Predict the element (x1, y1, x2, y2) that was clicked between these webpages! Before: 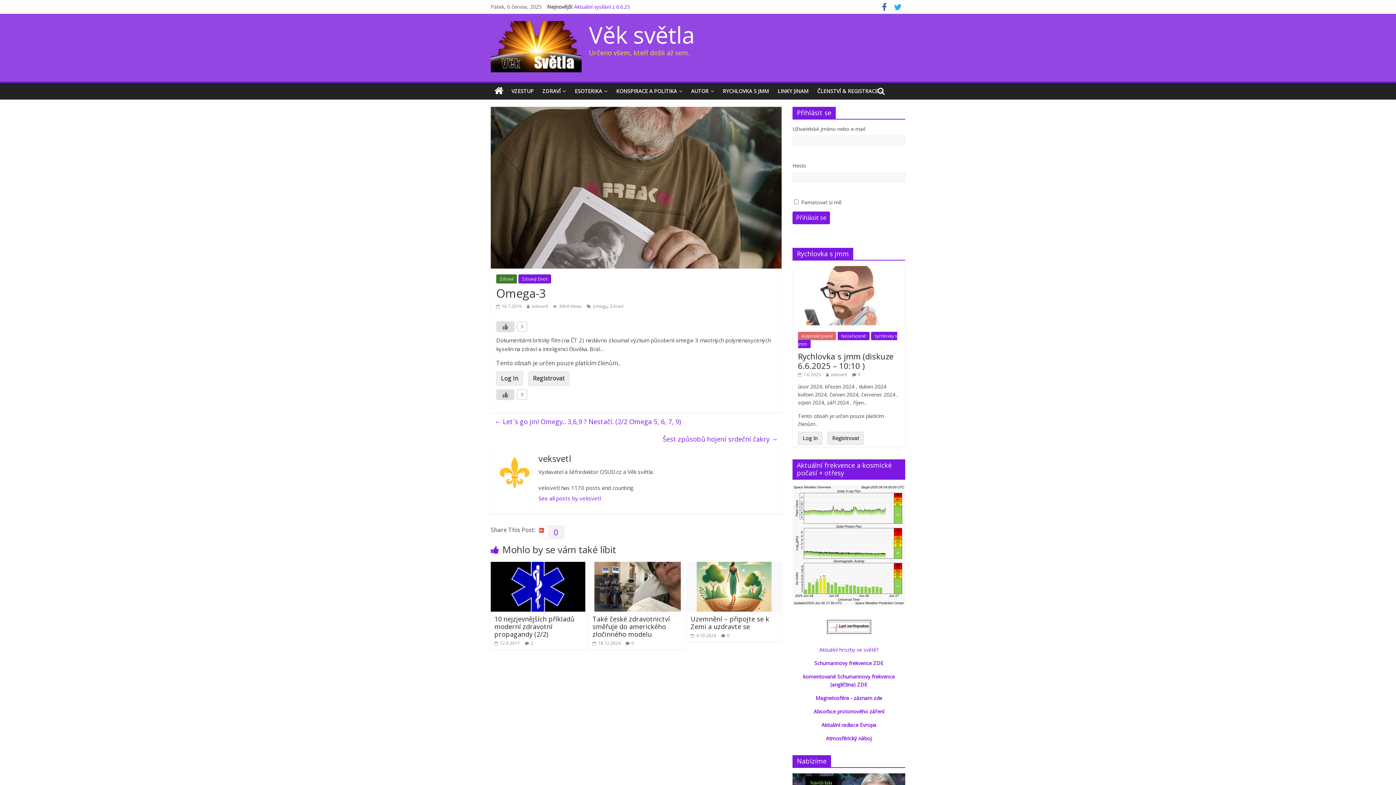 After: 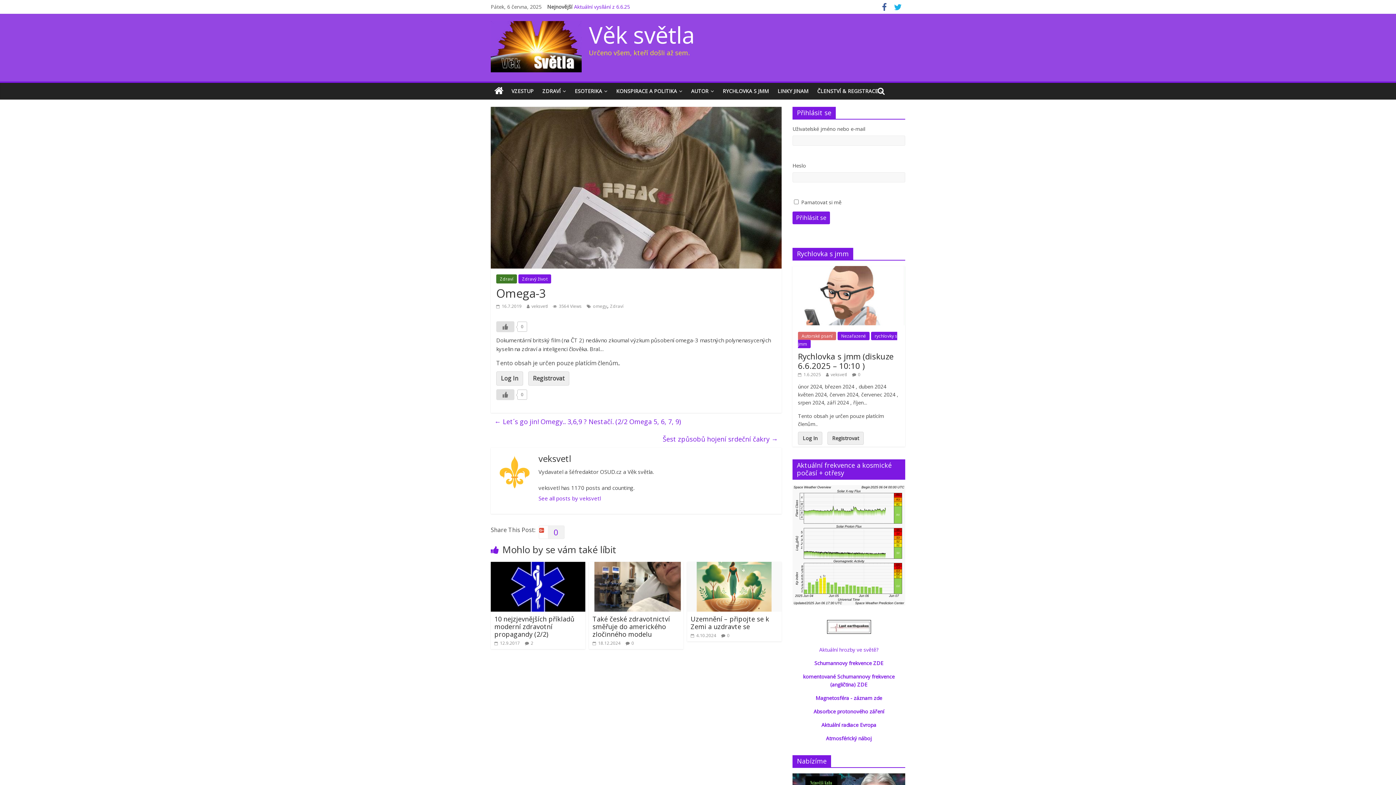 Action: bbox: (827, 620, 871, 627)